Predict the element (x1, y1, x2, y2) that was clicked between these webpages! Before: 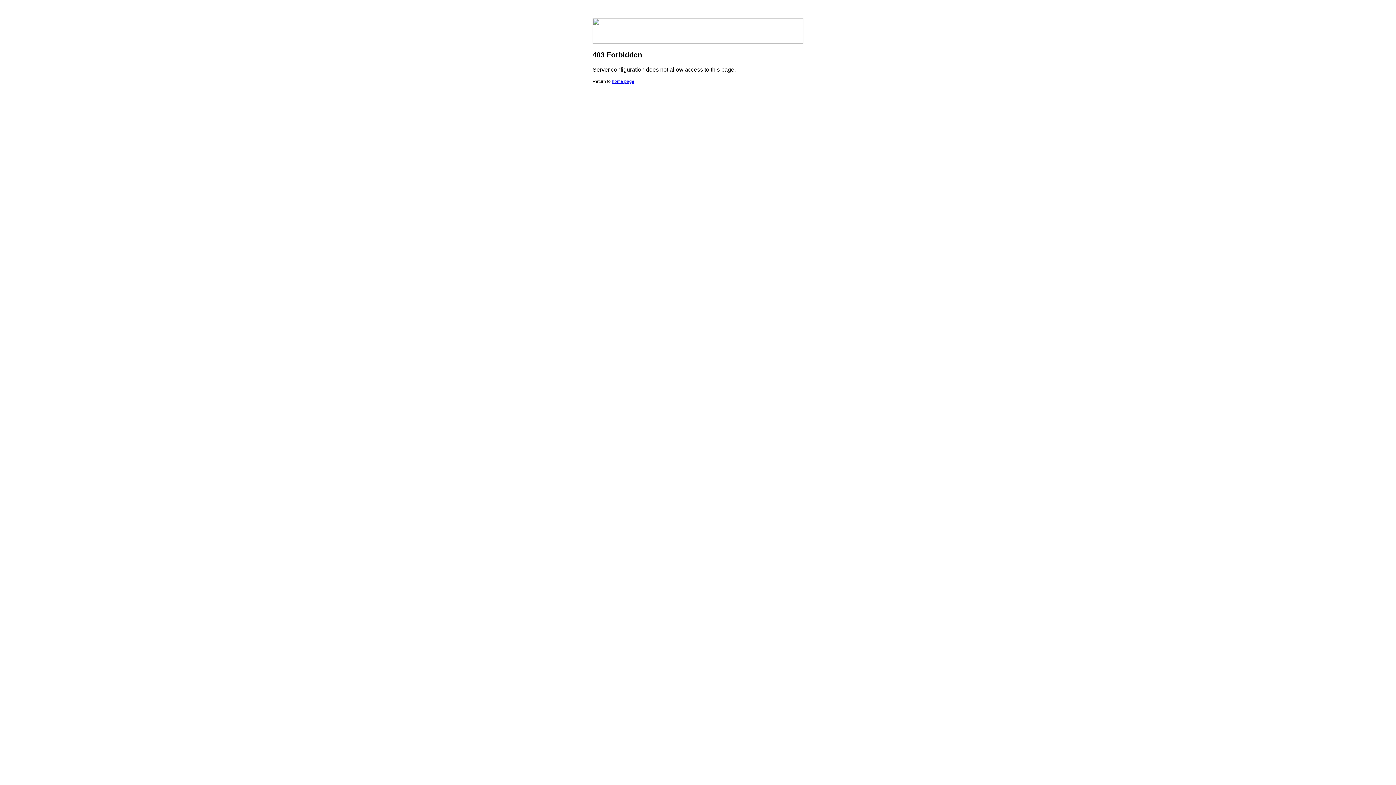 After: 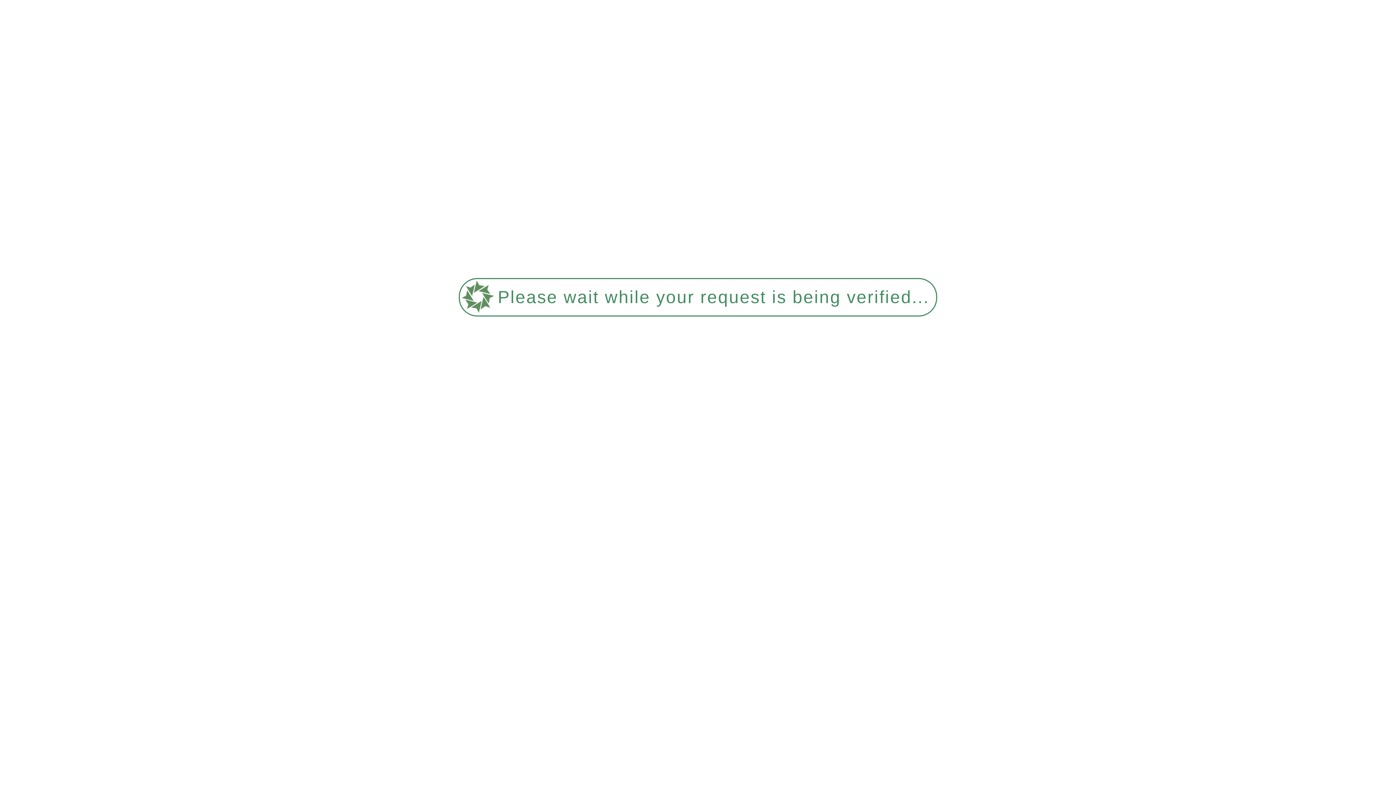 Action: bbox: (612, 78, 634, 84) label: home page